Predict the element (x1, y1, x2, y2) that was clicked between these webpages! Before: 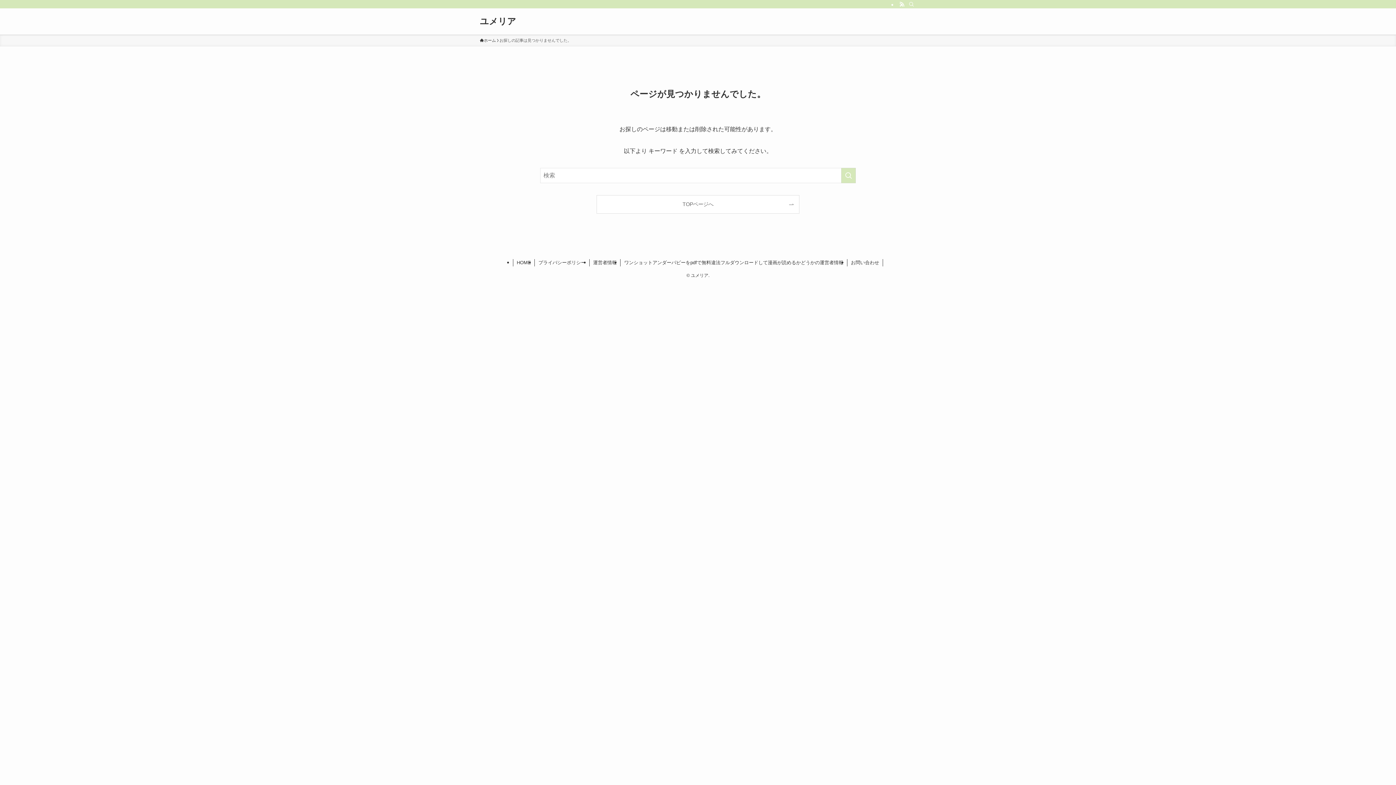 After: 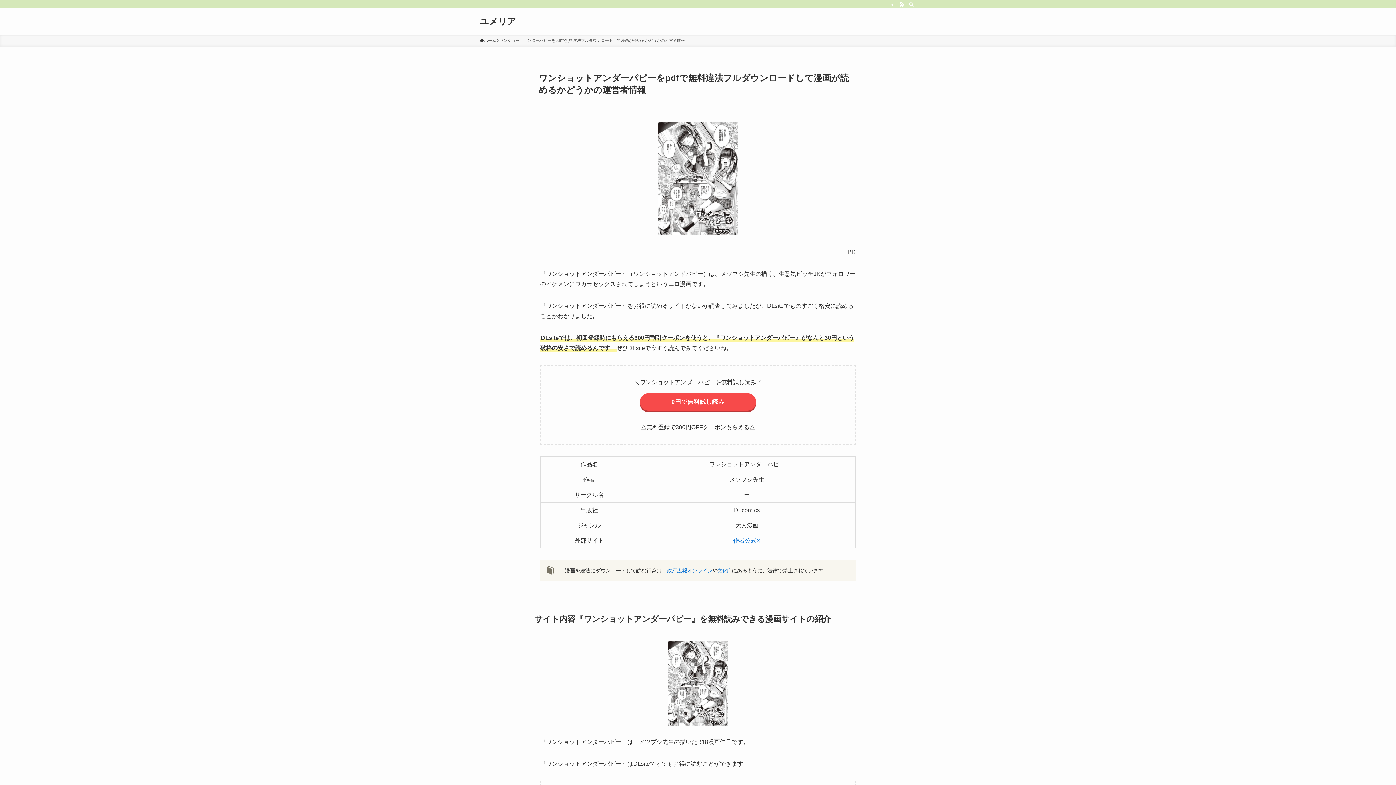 Action: bbox: (620, 259, 847, 266) label: ワンショットアンダーパピーをpdfで無料違法フルダウンロードして漫画が読めるかどうかの運営者情報